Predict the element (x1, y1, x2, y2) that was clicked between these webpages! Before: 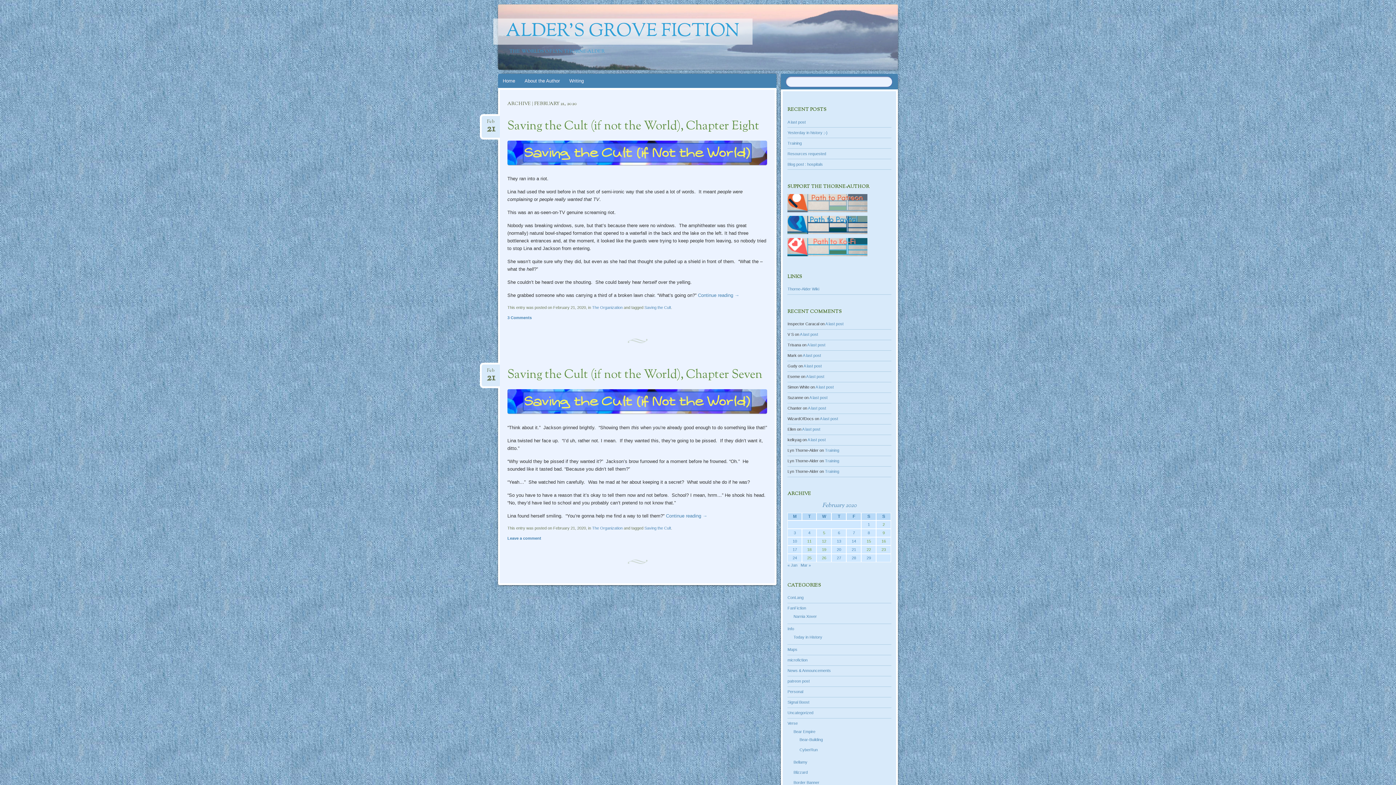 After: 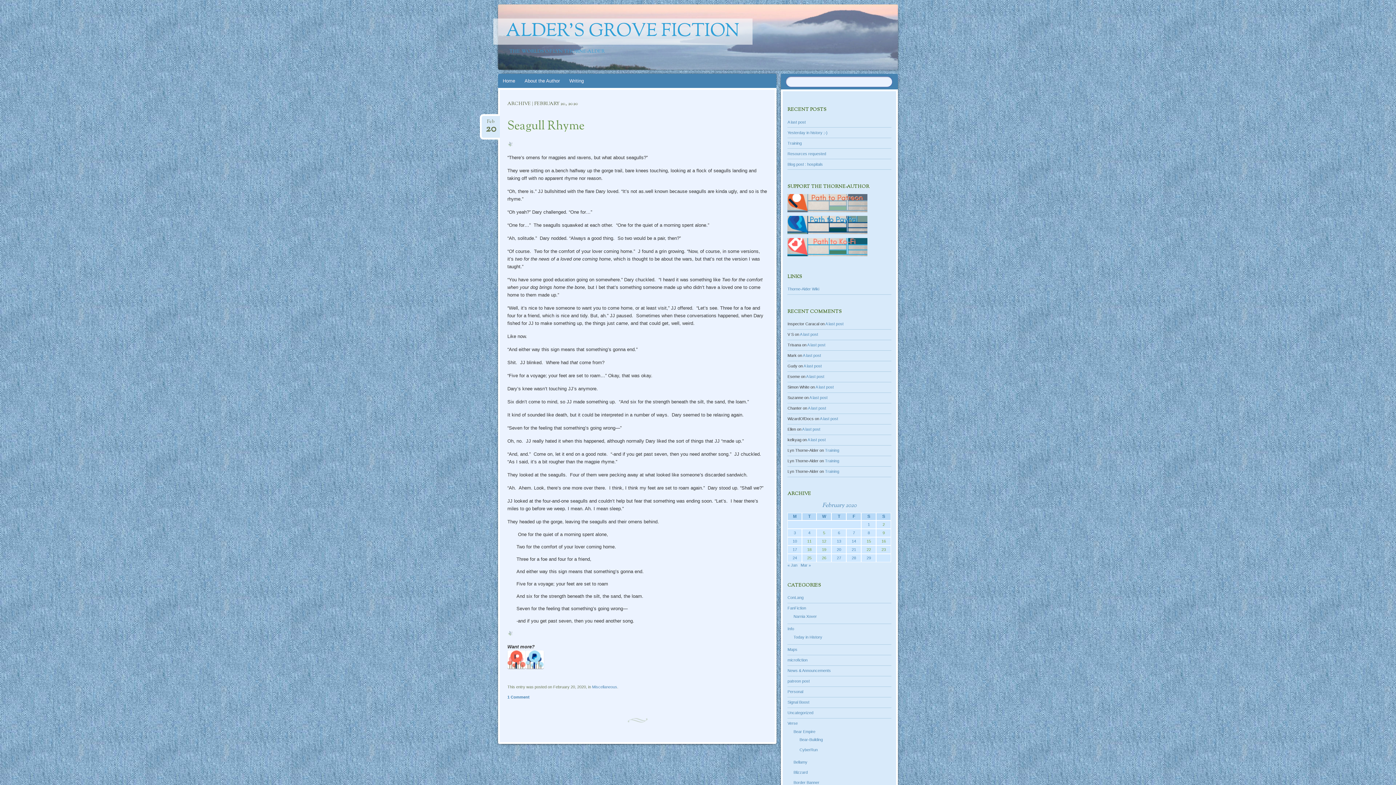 Action: label: Posts published on February 20, 2020 bbox: (837, 547, 841, 552)